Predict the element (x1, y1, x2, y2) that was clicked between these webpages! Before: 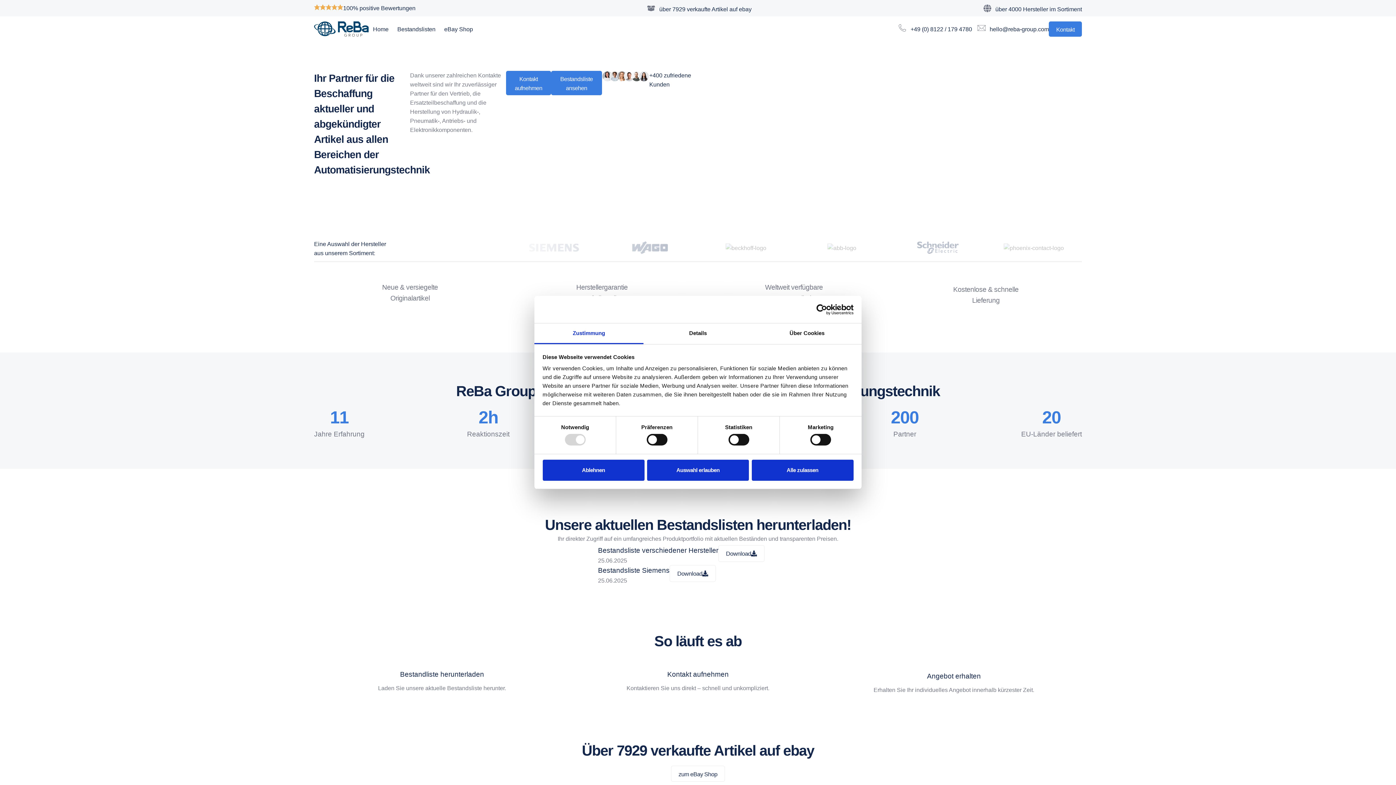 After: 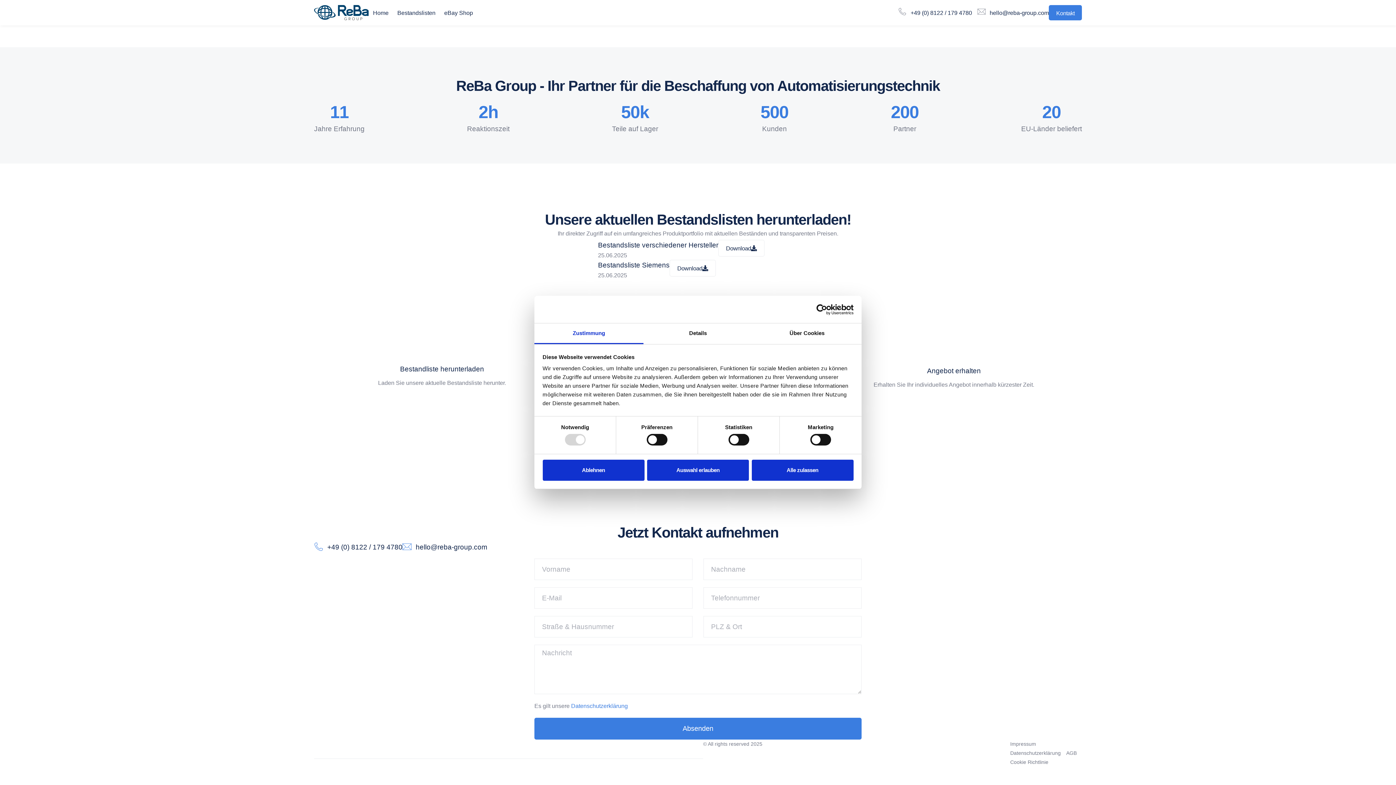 Action: label: Kontakt aufnehmen bbox: (506, 70, 551, 95)